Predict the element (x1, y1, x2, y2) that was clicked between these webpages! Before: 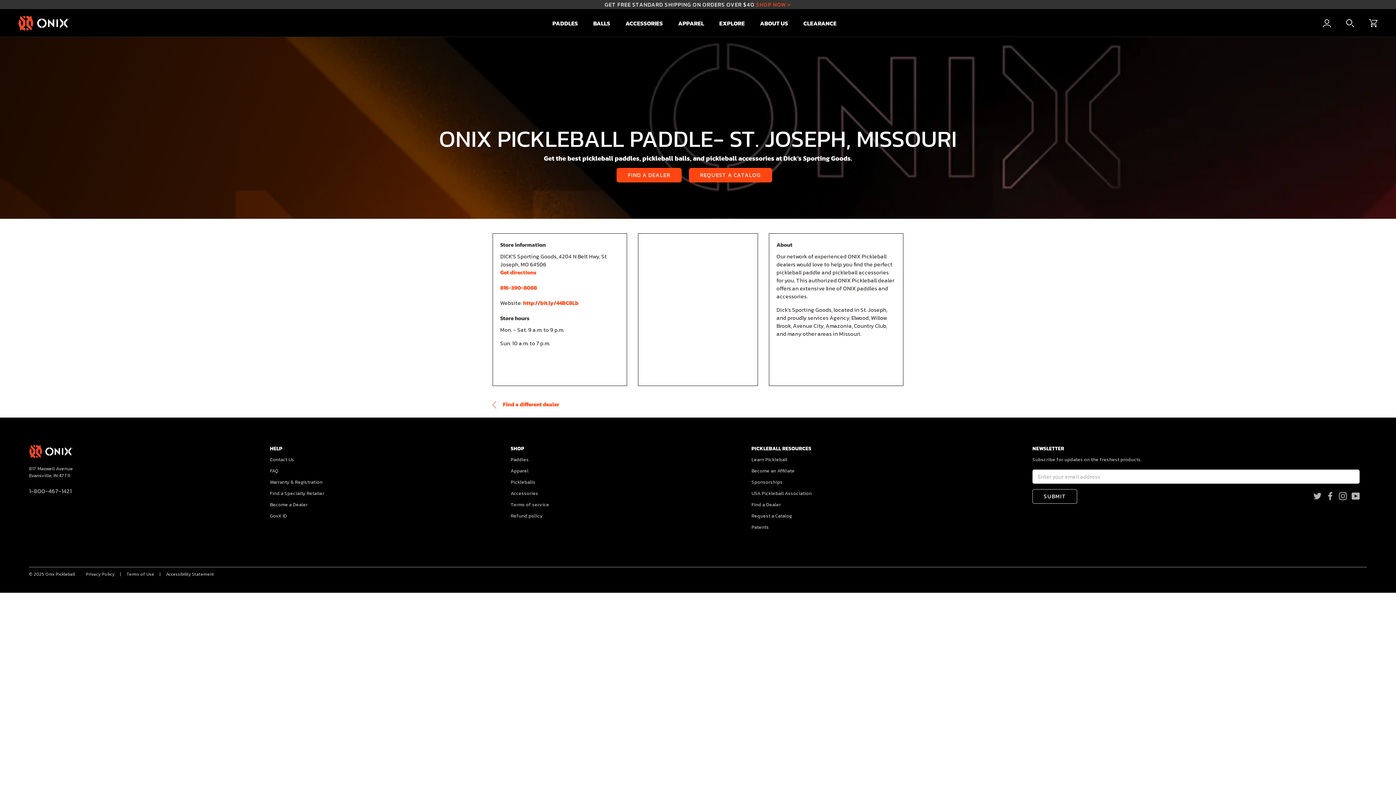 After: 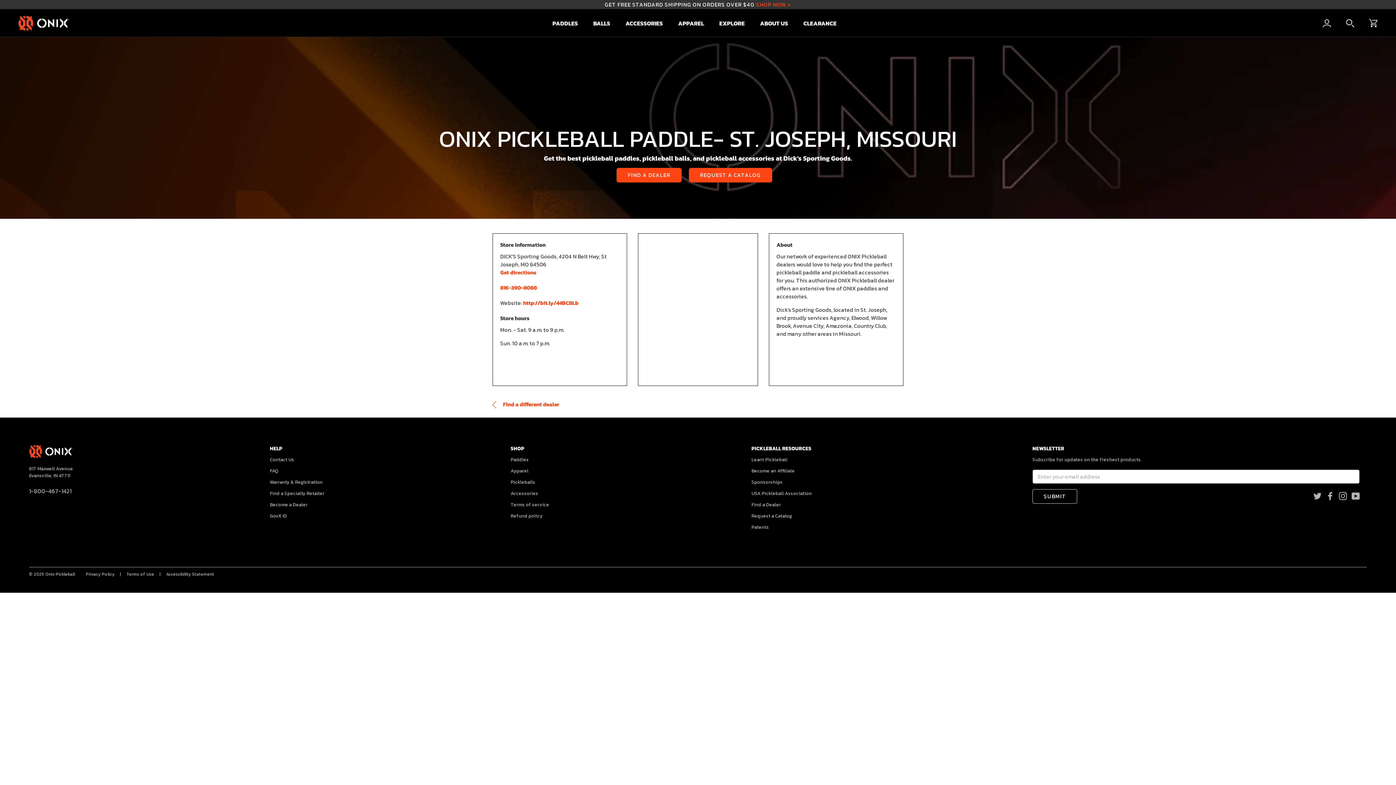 Action: bbox: (1032, 489, 1077, 504) label: SUBMIT